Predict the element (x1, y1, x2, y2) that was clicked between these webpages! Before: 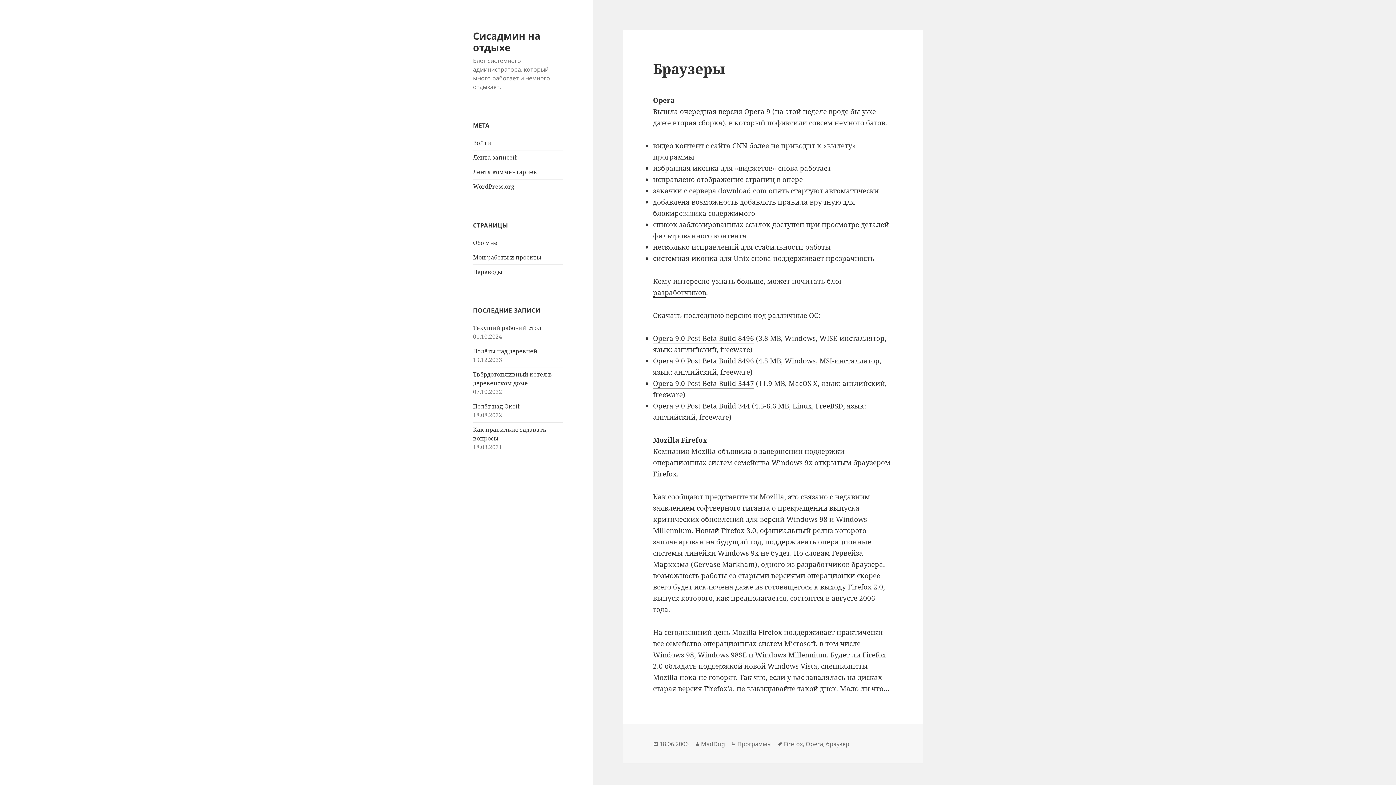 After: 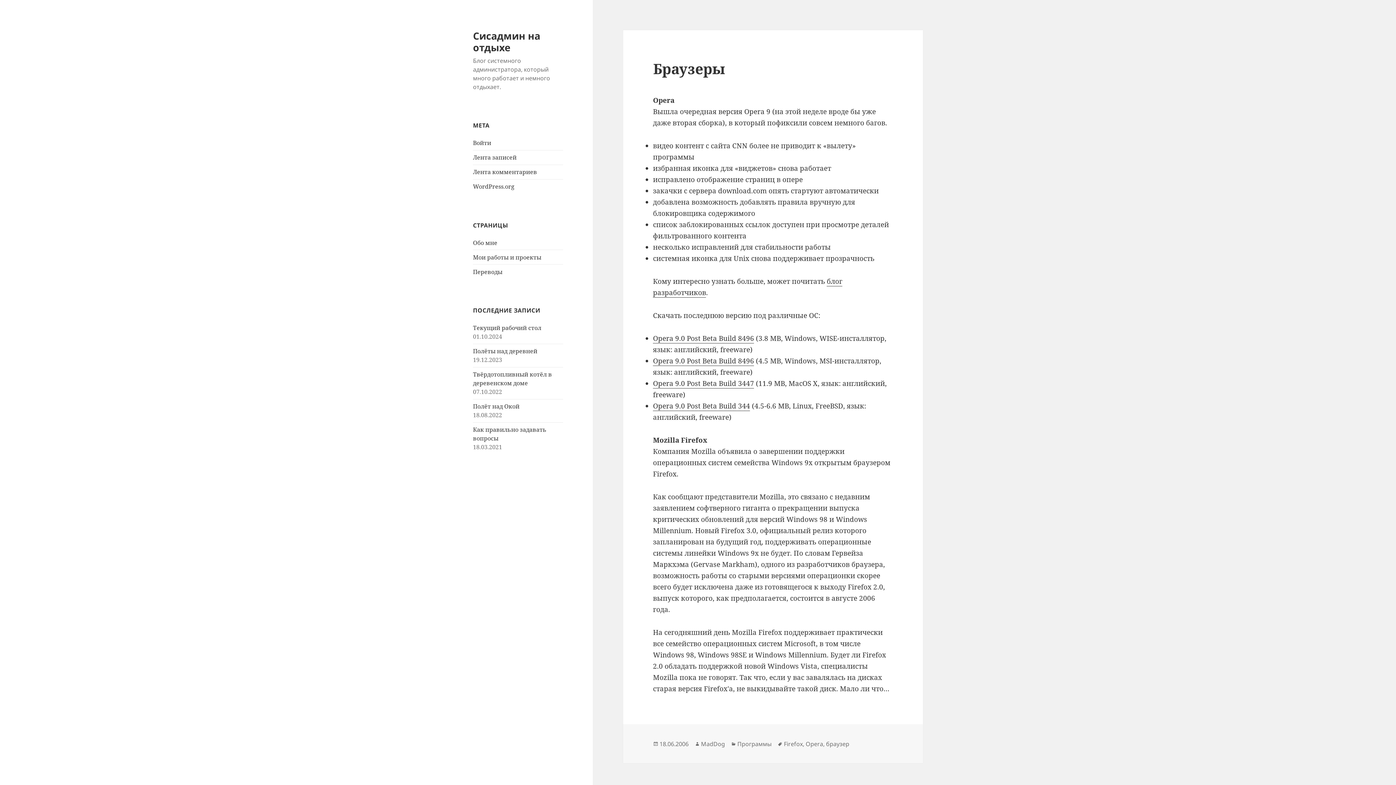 Action: label: 18.06.2006 bbox: (659, 740, 688, 748)